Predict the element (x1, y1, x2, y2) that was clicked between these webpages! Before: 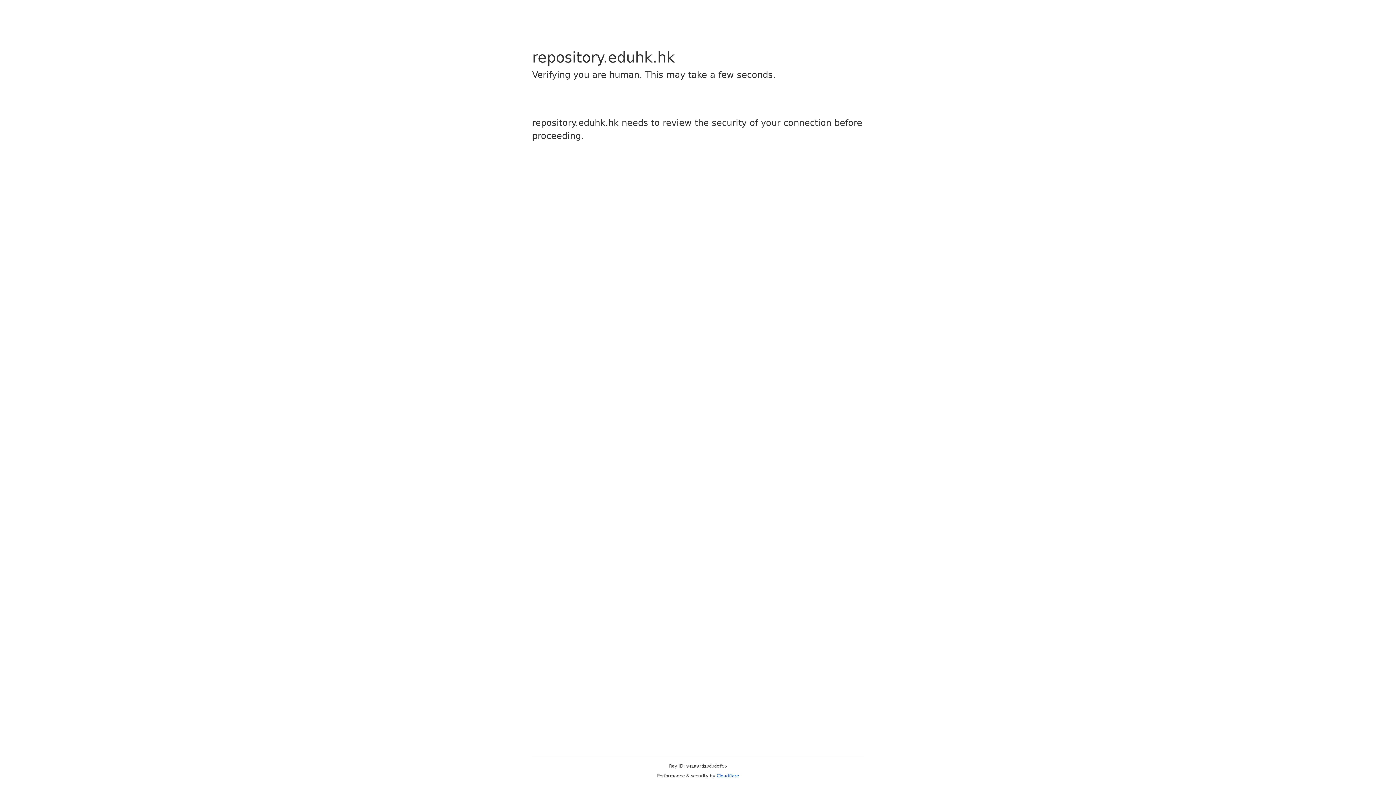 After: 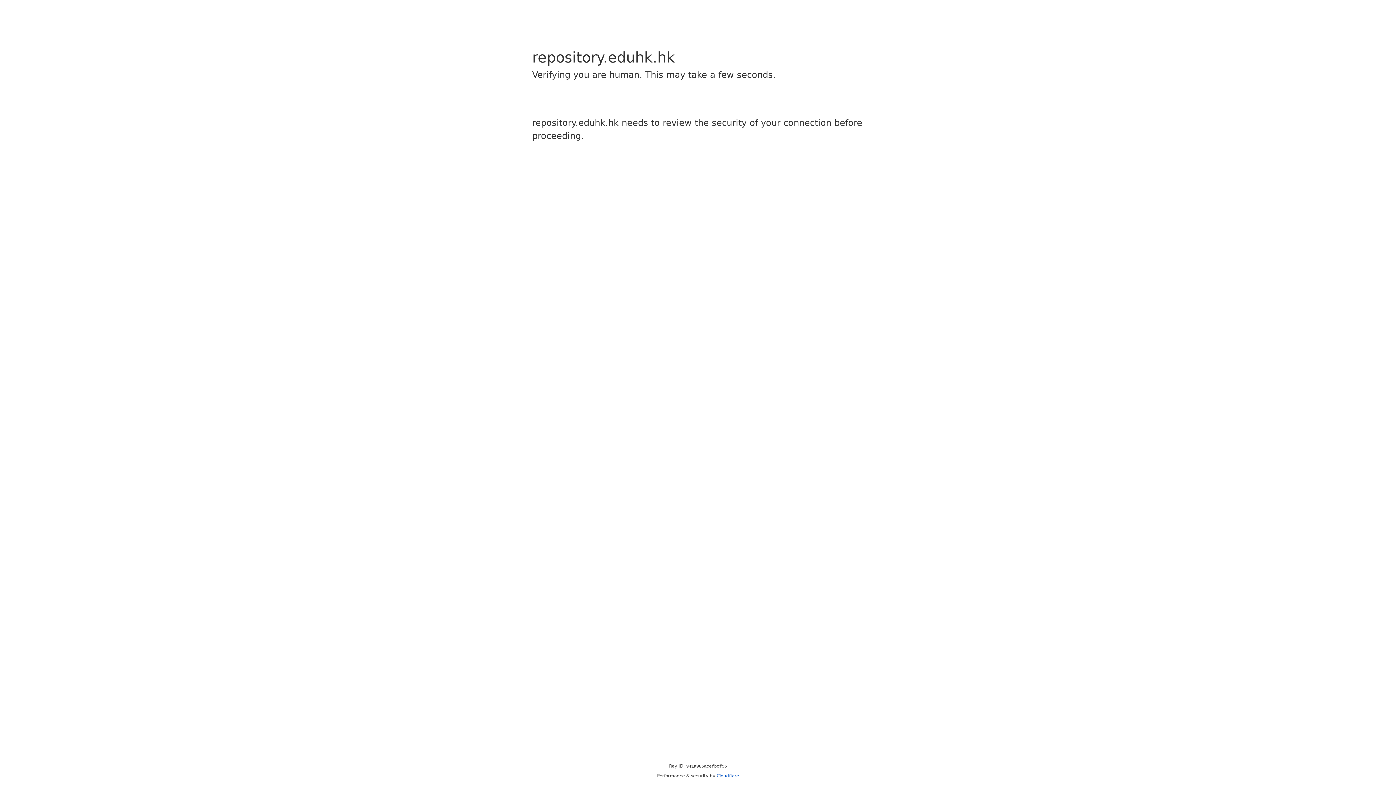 Action: bbox: (716, 773, 739, 778) label: Cloudflare